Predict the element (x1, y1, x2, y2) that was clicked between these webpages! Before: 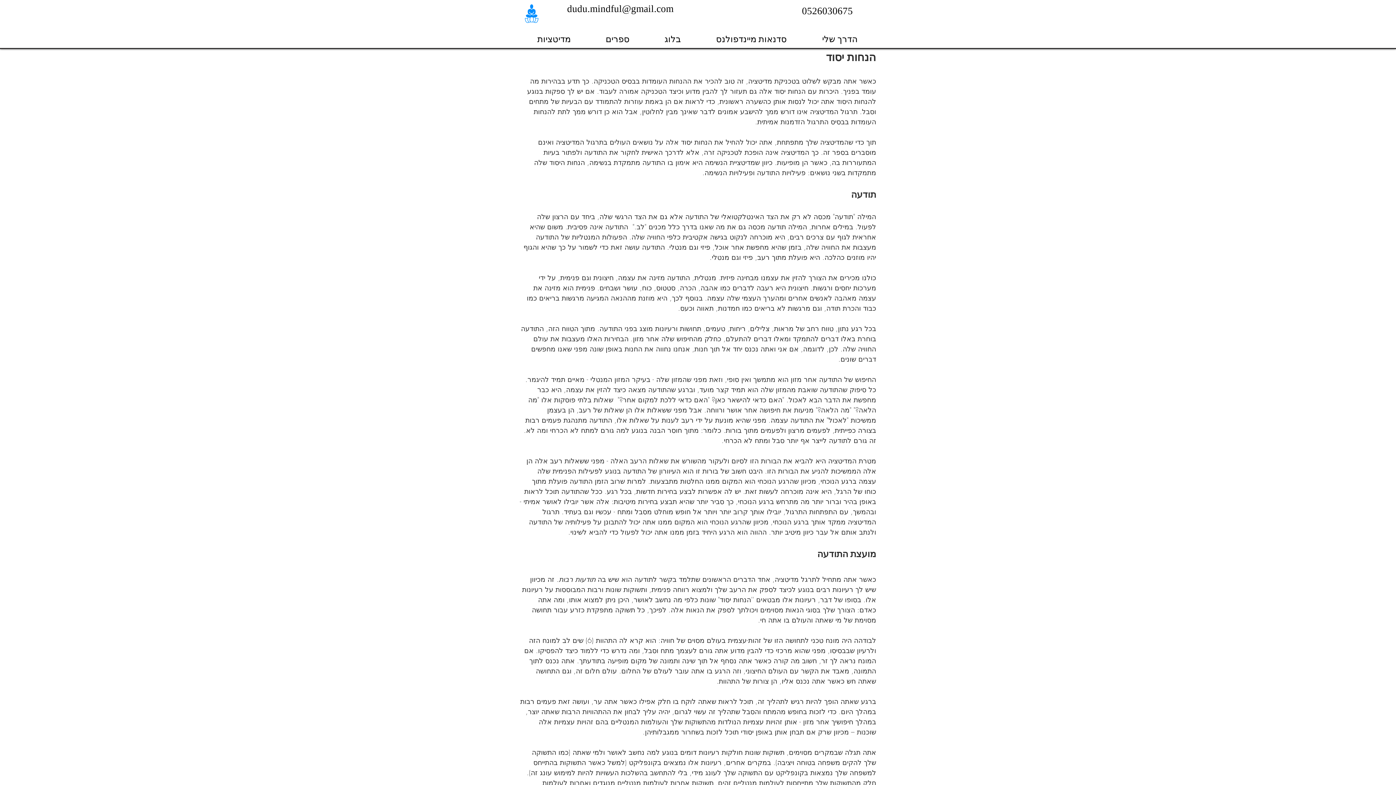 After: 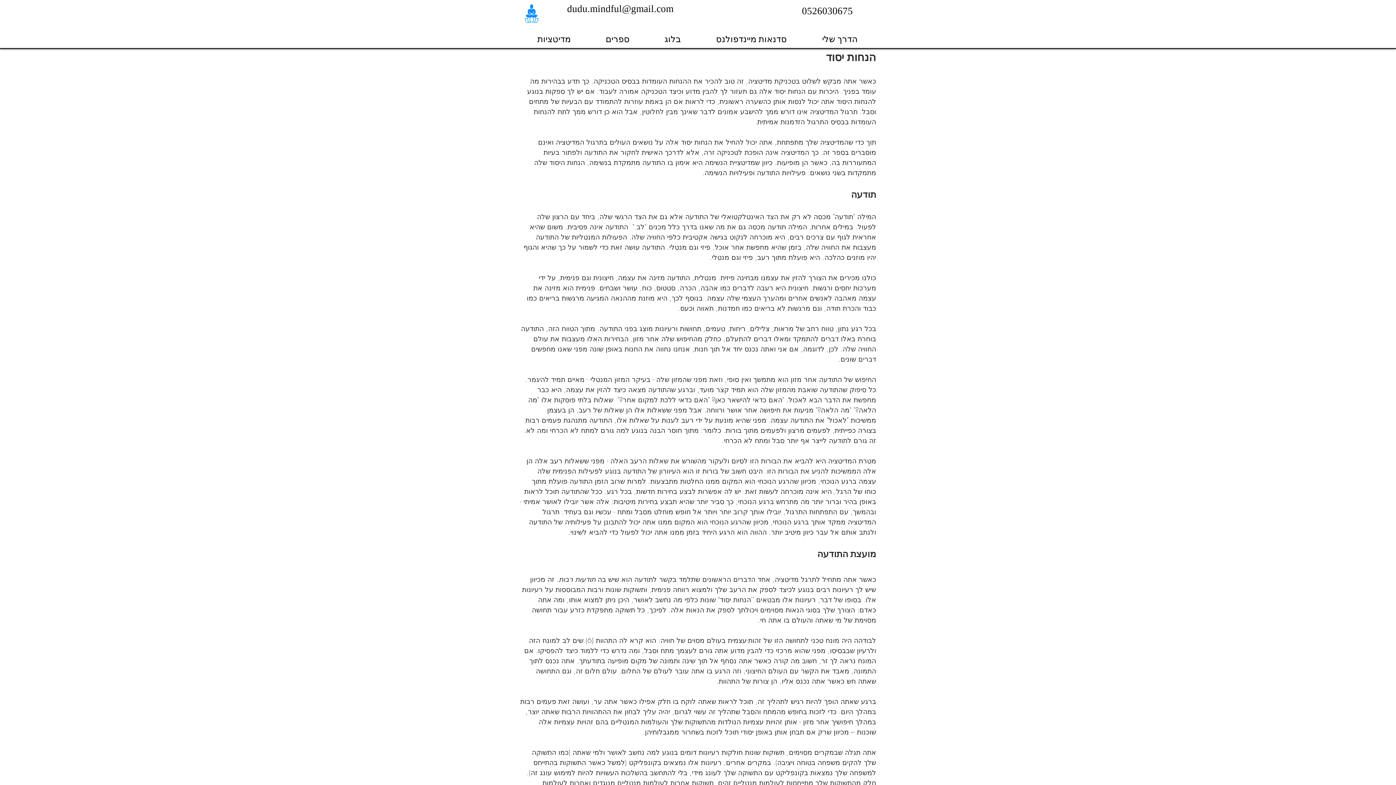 Action: bbox: (567, 3, 673, 14) label: dudu.mindful@gmail.com